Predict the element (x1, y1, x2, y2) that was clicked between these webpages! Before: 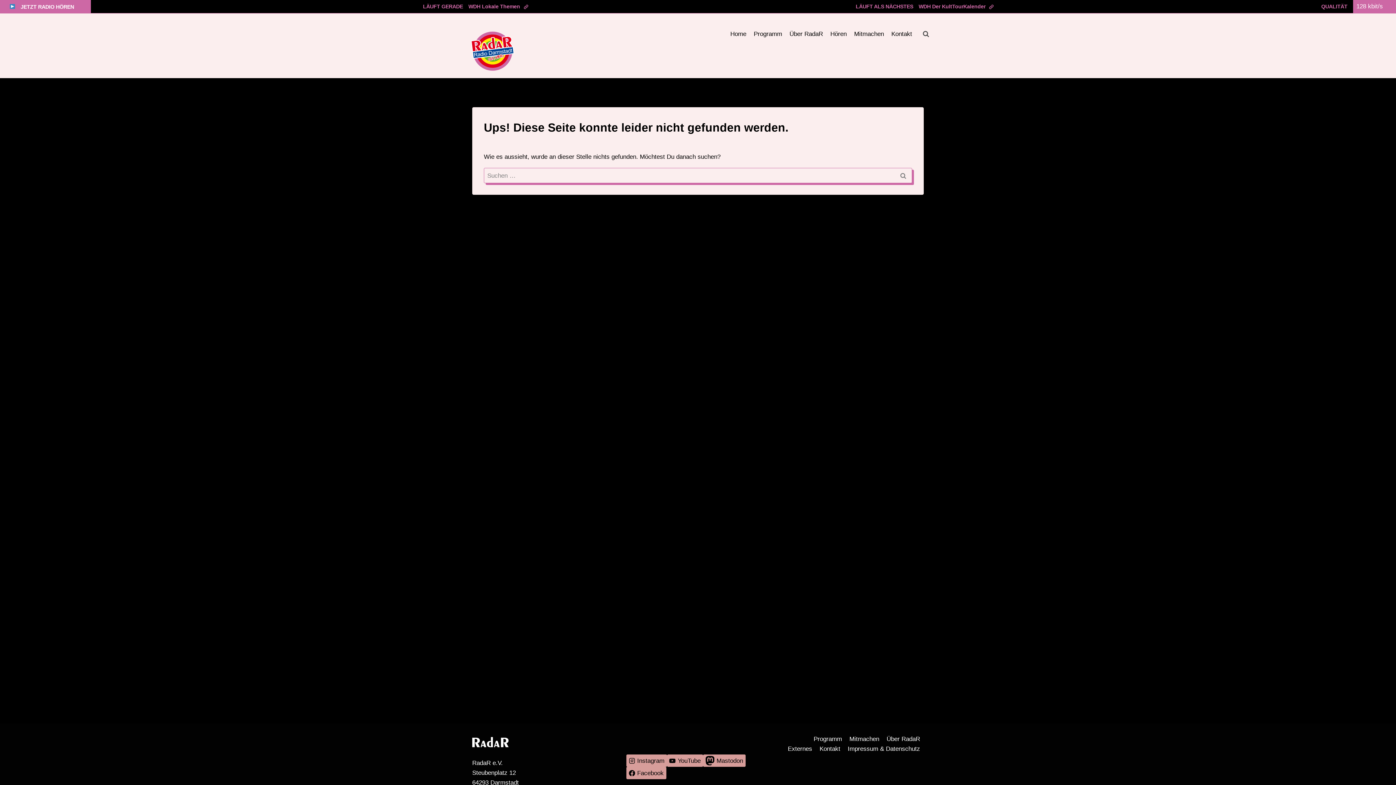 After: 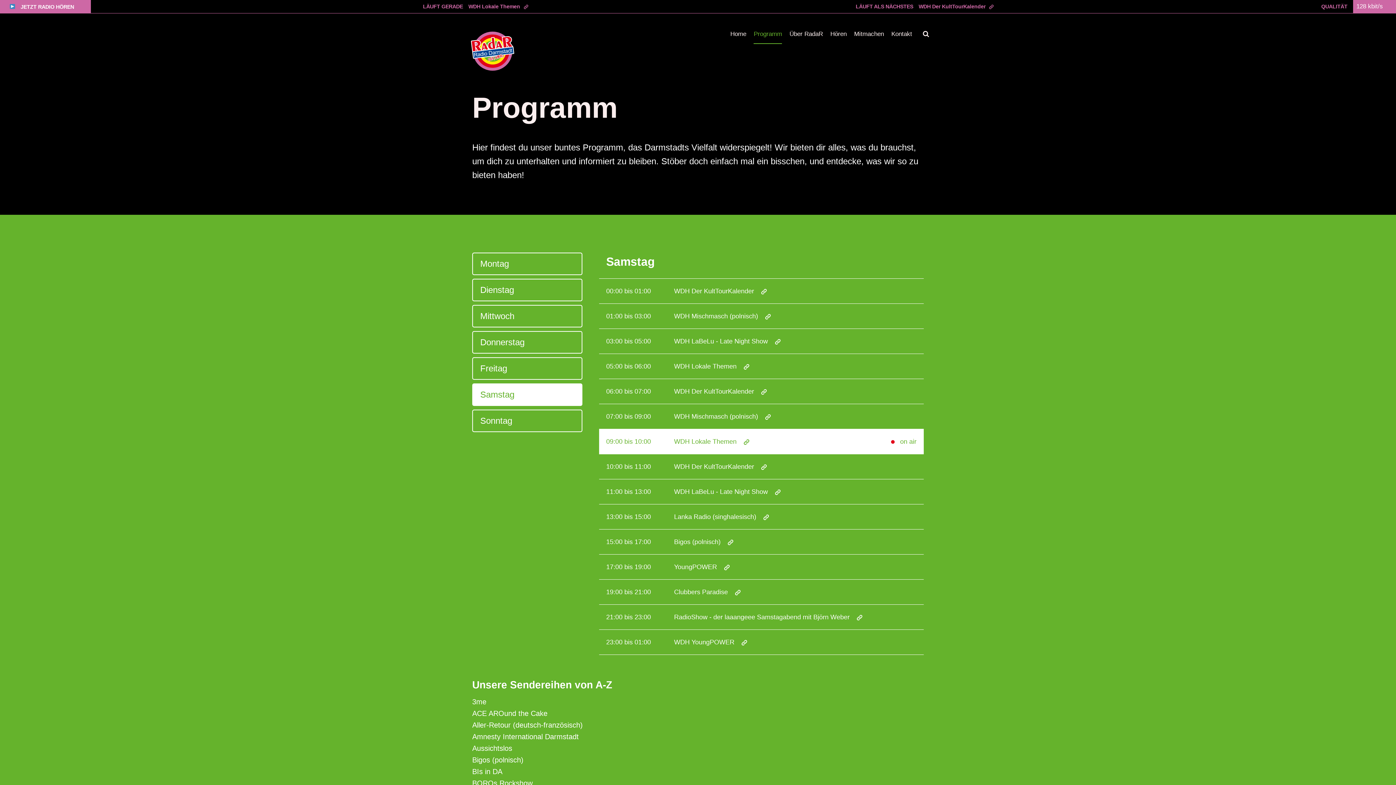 Action: bbox: (750, 24, 786, 43) label: Programm